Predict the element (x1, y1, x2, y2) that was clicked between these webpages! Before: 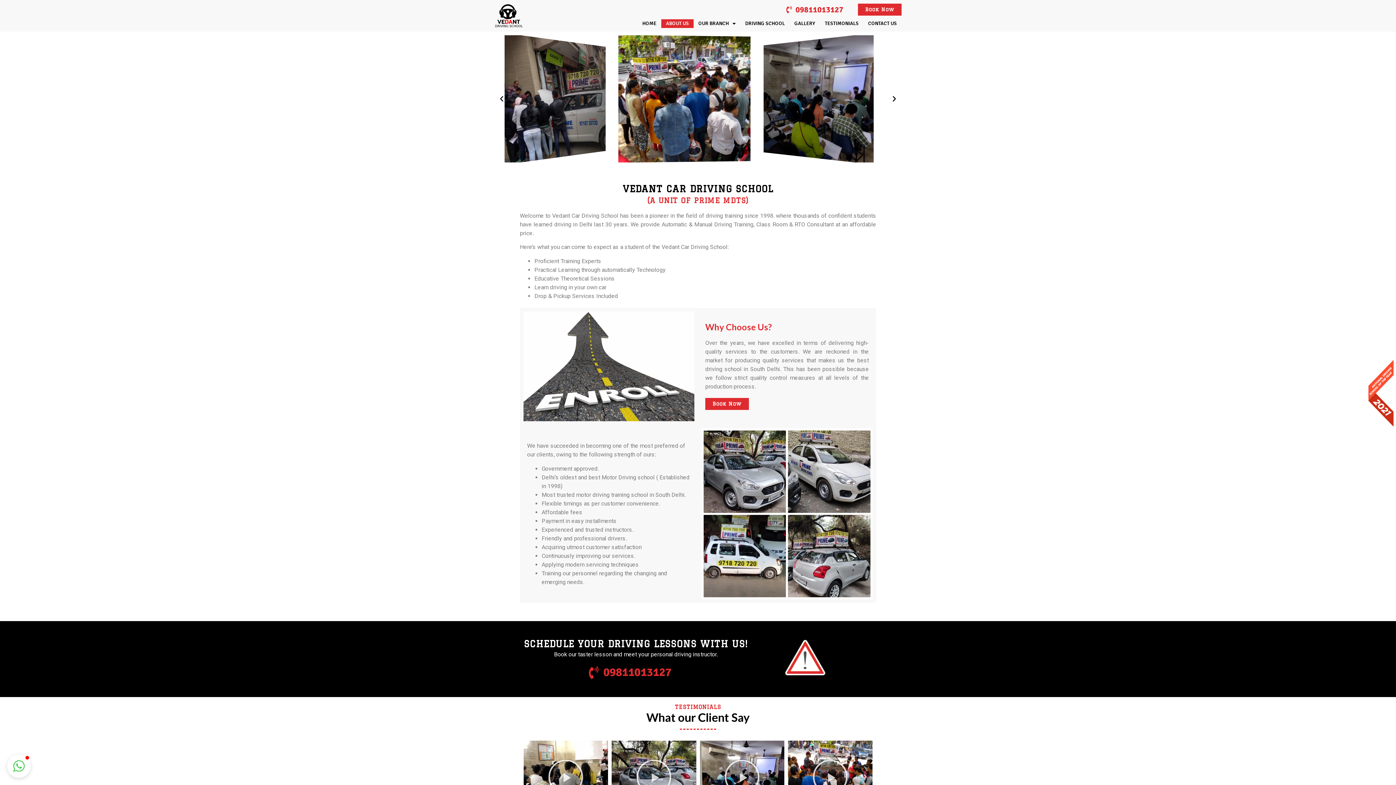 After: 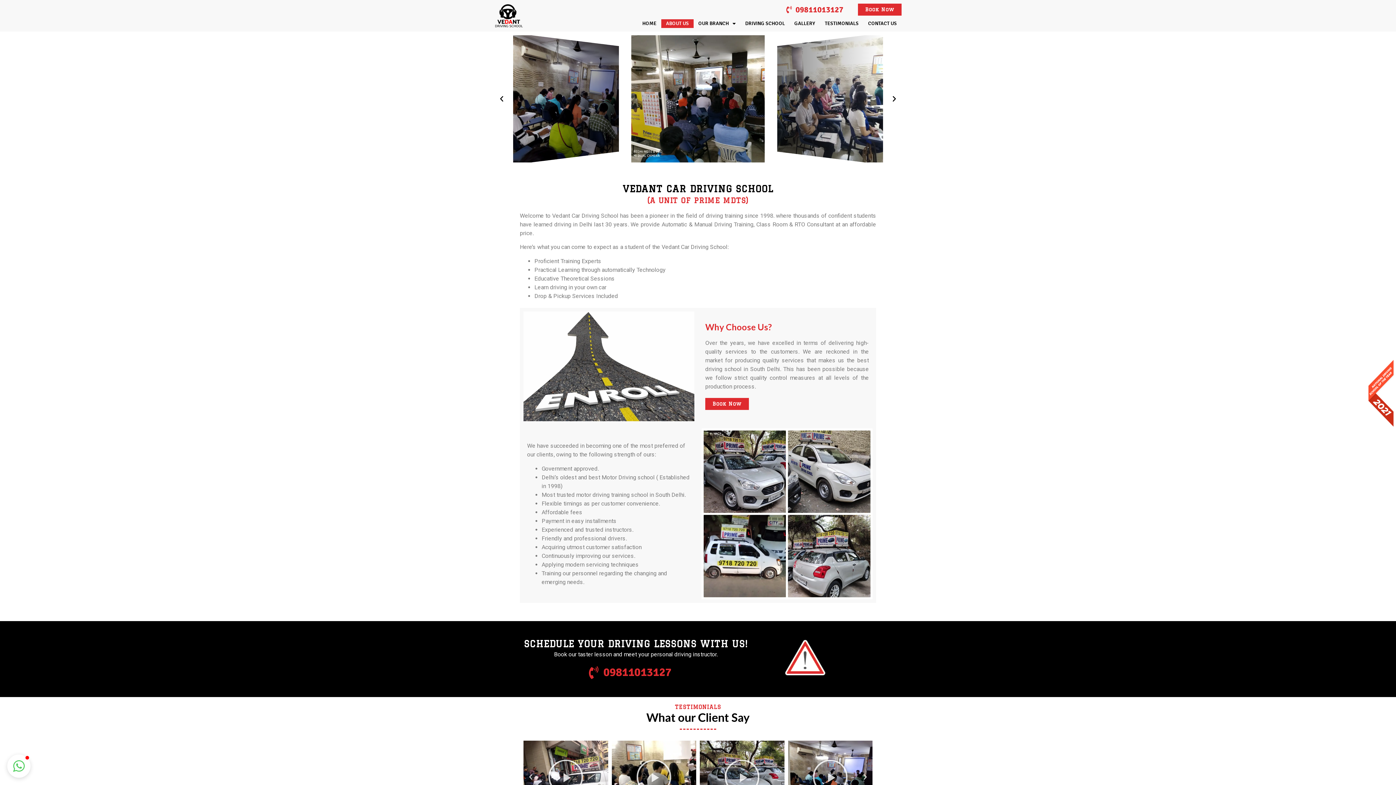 Action: bbox: (861, 773, 869, 780) label: Next slide